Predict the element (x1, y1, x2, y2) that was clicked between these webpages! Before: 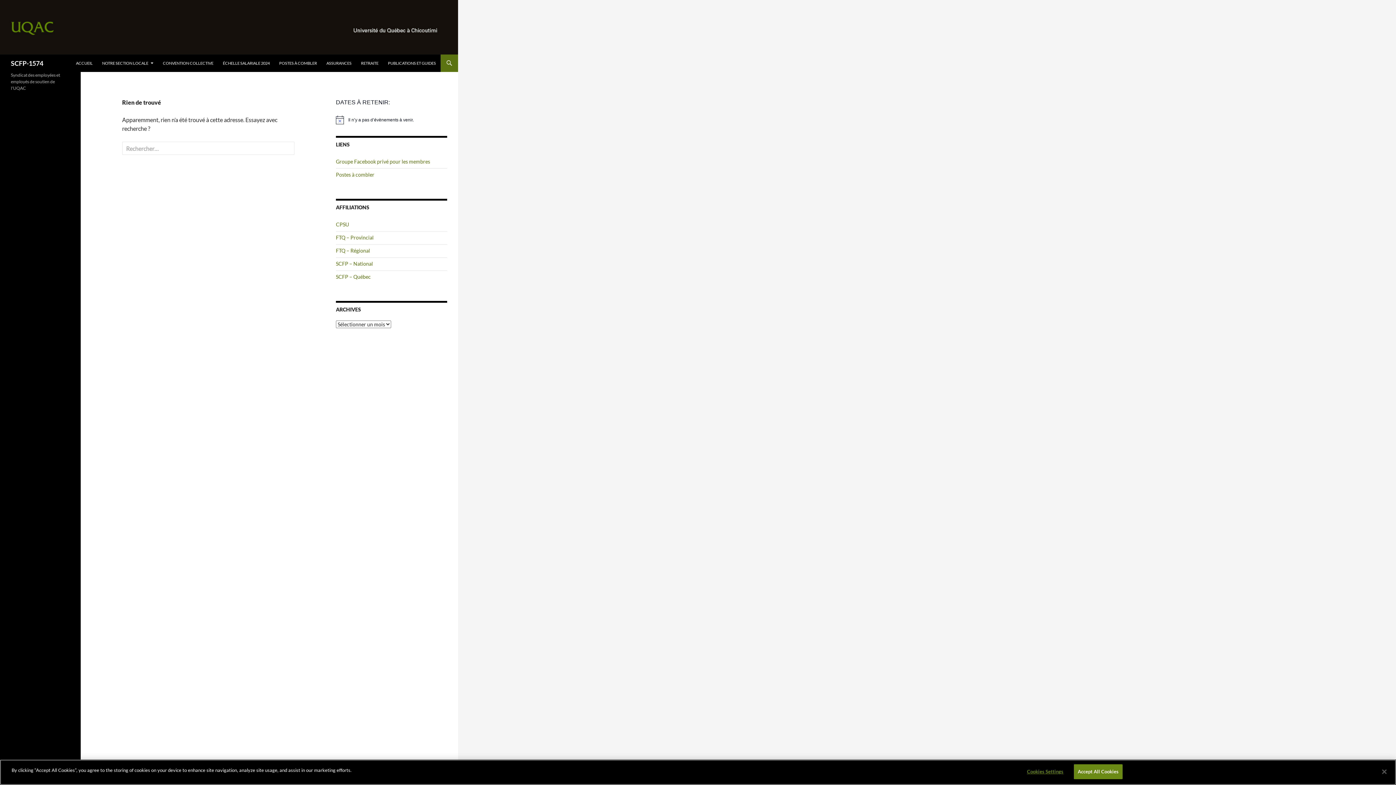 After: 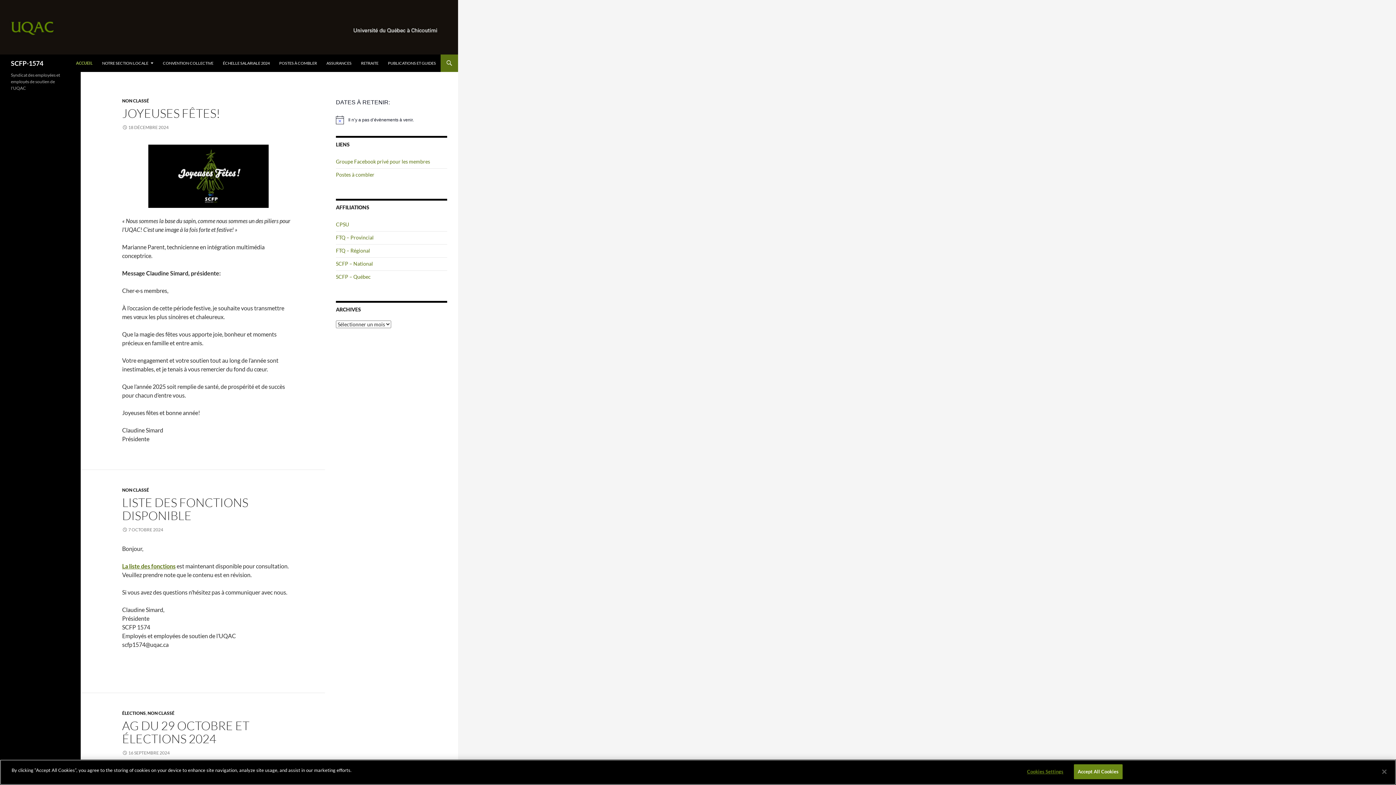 Action: label: SCFP-1574 bbox: (10, 54, 43, 72)